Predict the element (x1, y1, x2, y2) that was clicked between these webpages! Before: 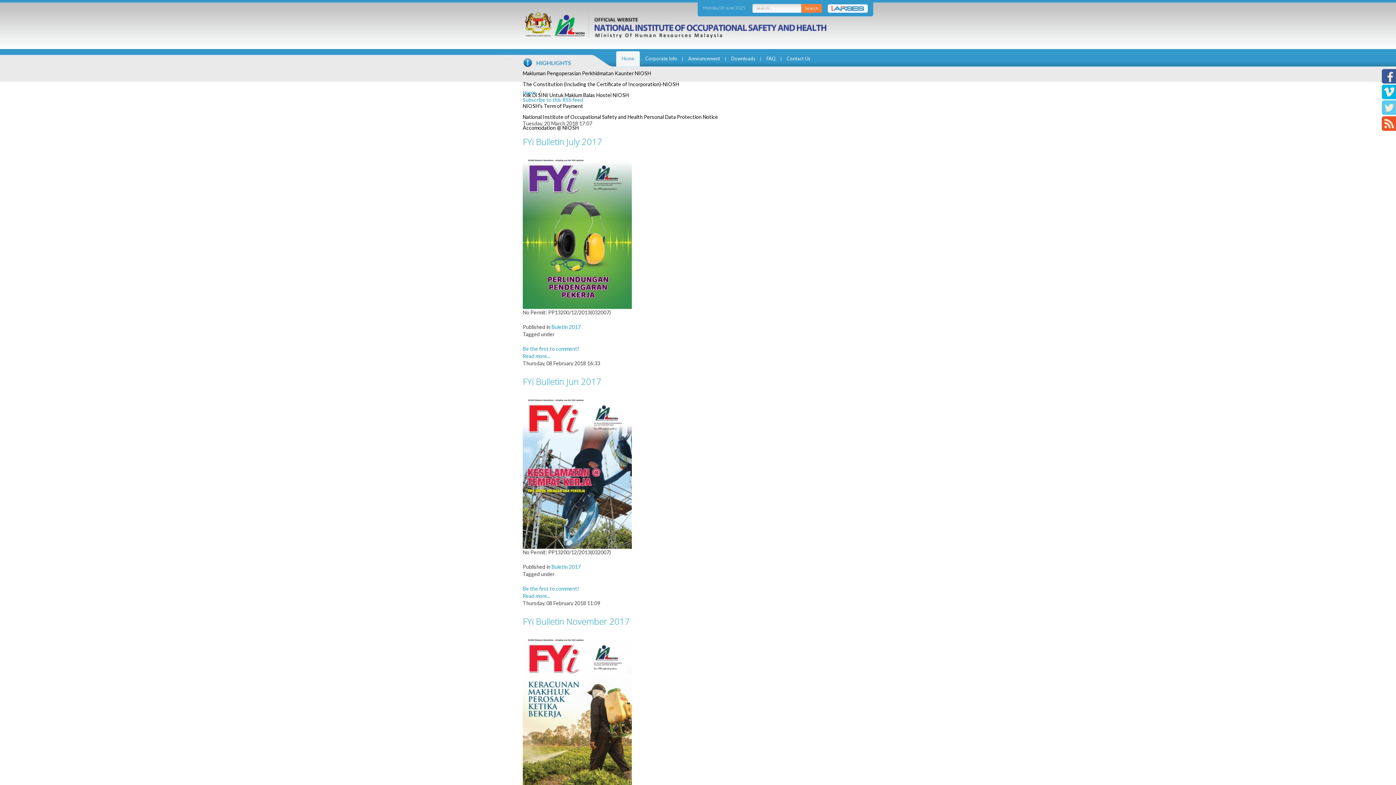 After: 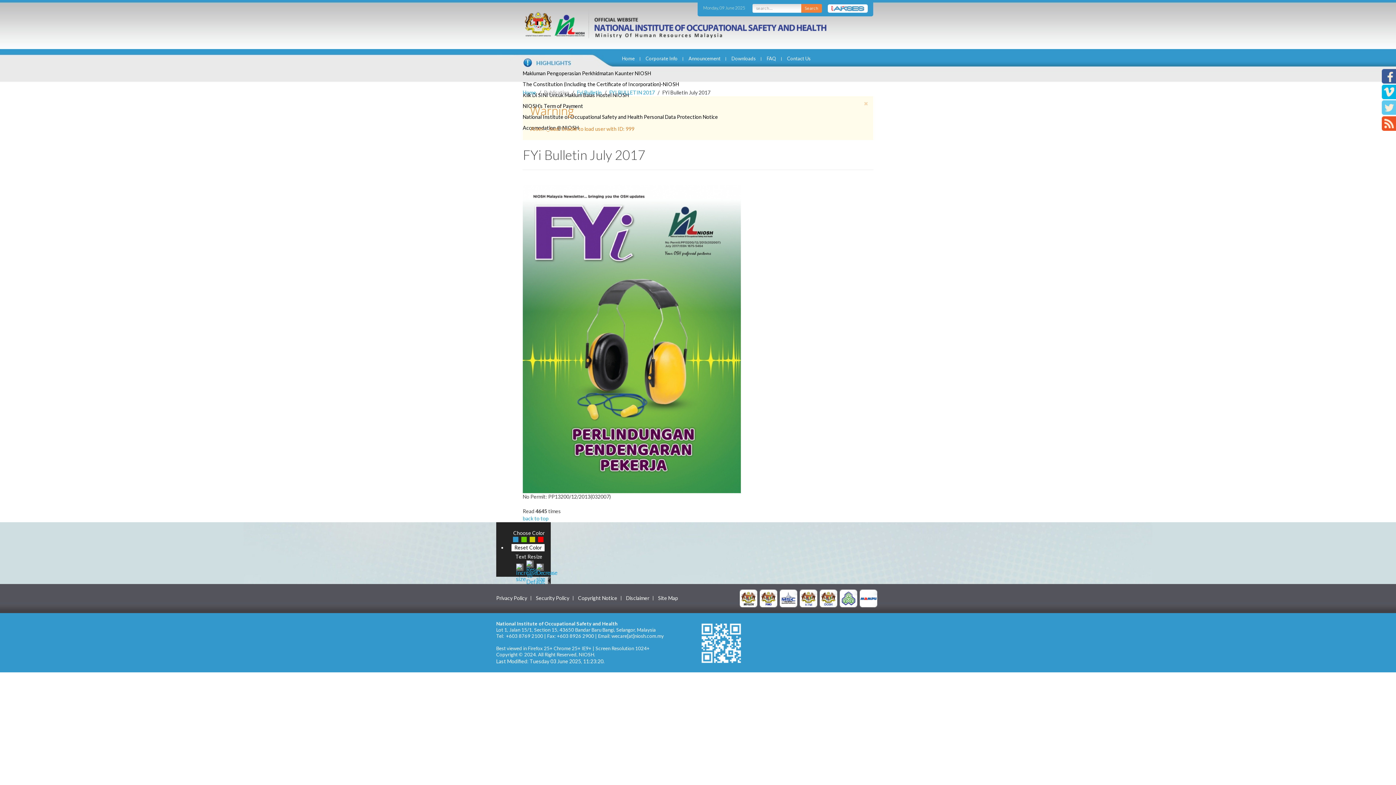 Action: bbox: (522, 345, 579, 352) label: Be the first to comment!